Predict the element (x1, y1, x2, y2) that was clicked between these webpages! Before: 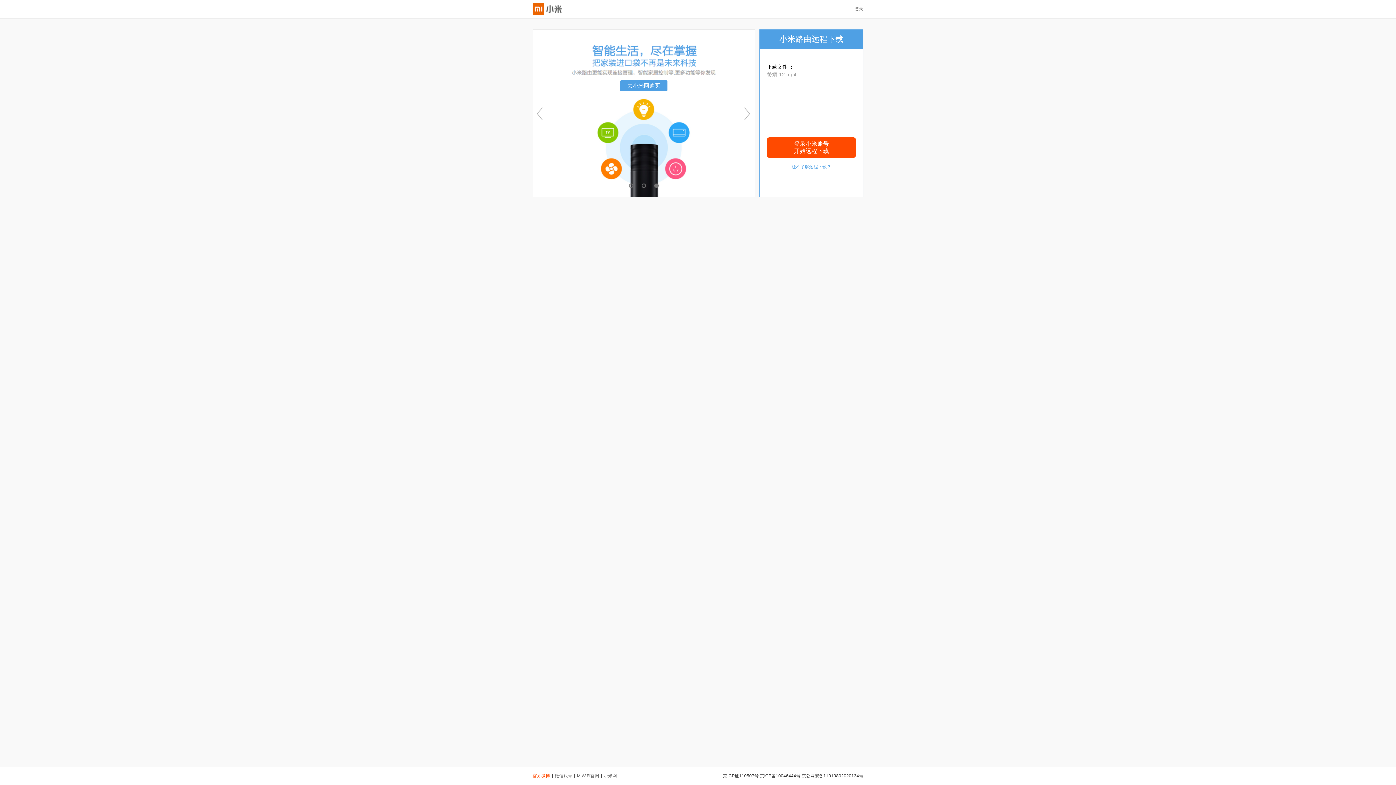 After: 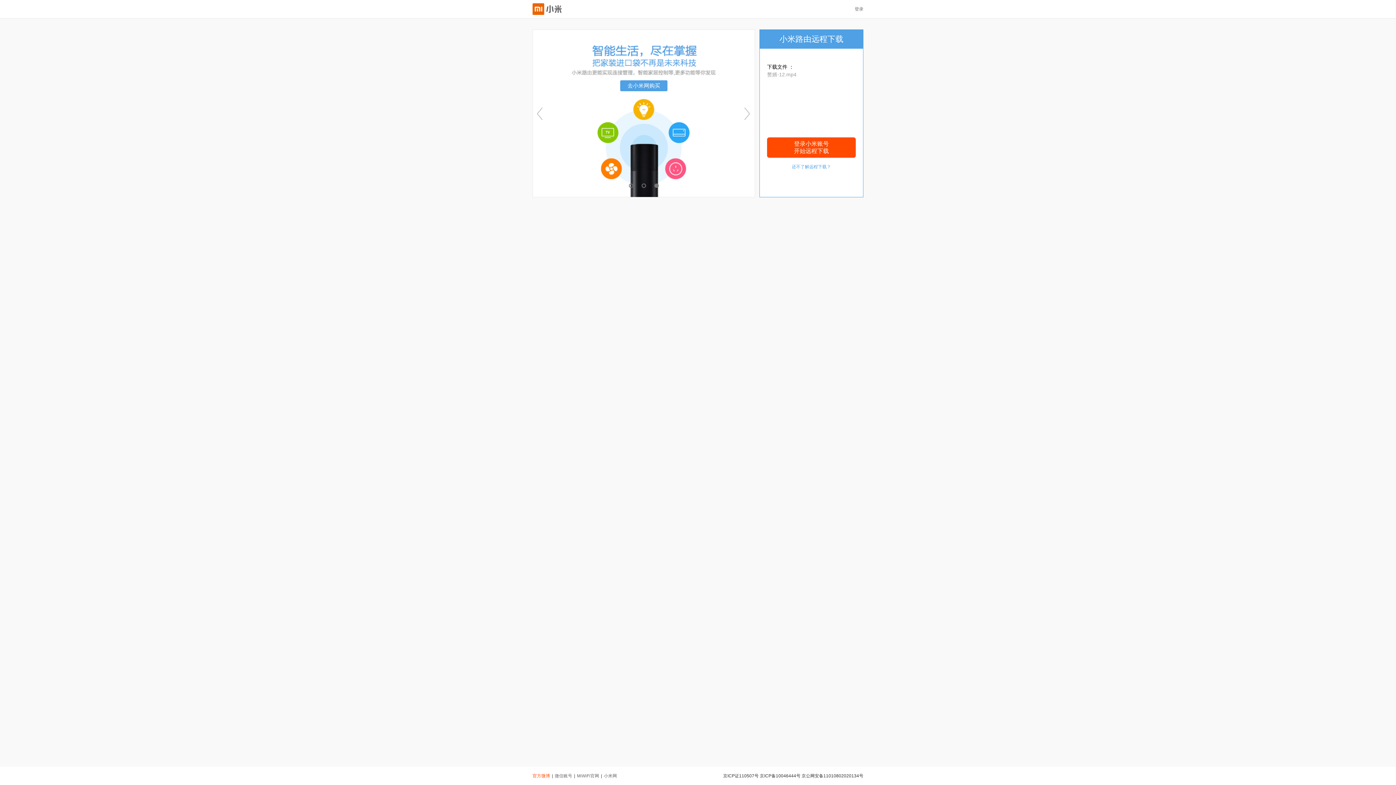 Action: label: 官方微博 bbox: (532, 773, 550, 778)